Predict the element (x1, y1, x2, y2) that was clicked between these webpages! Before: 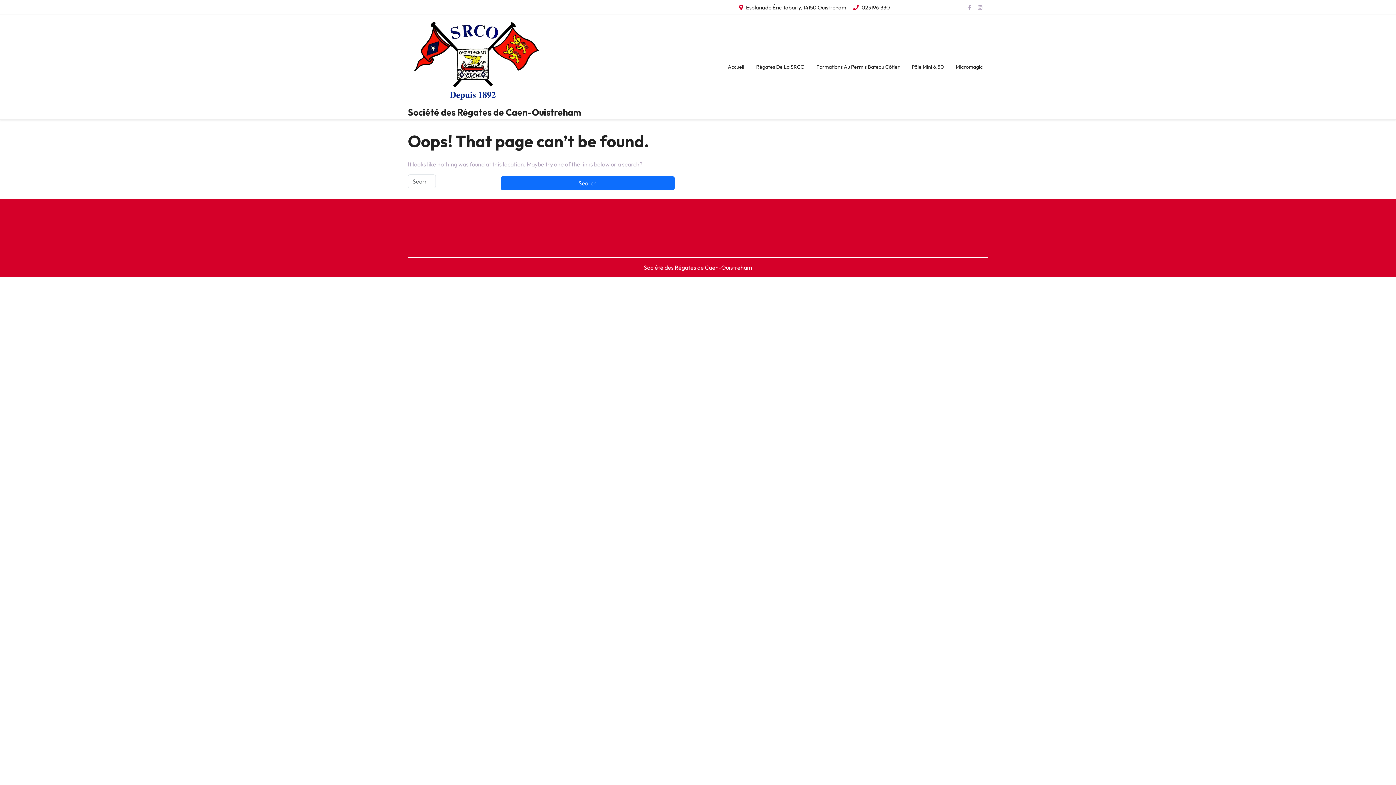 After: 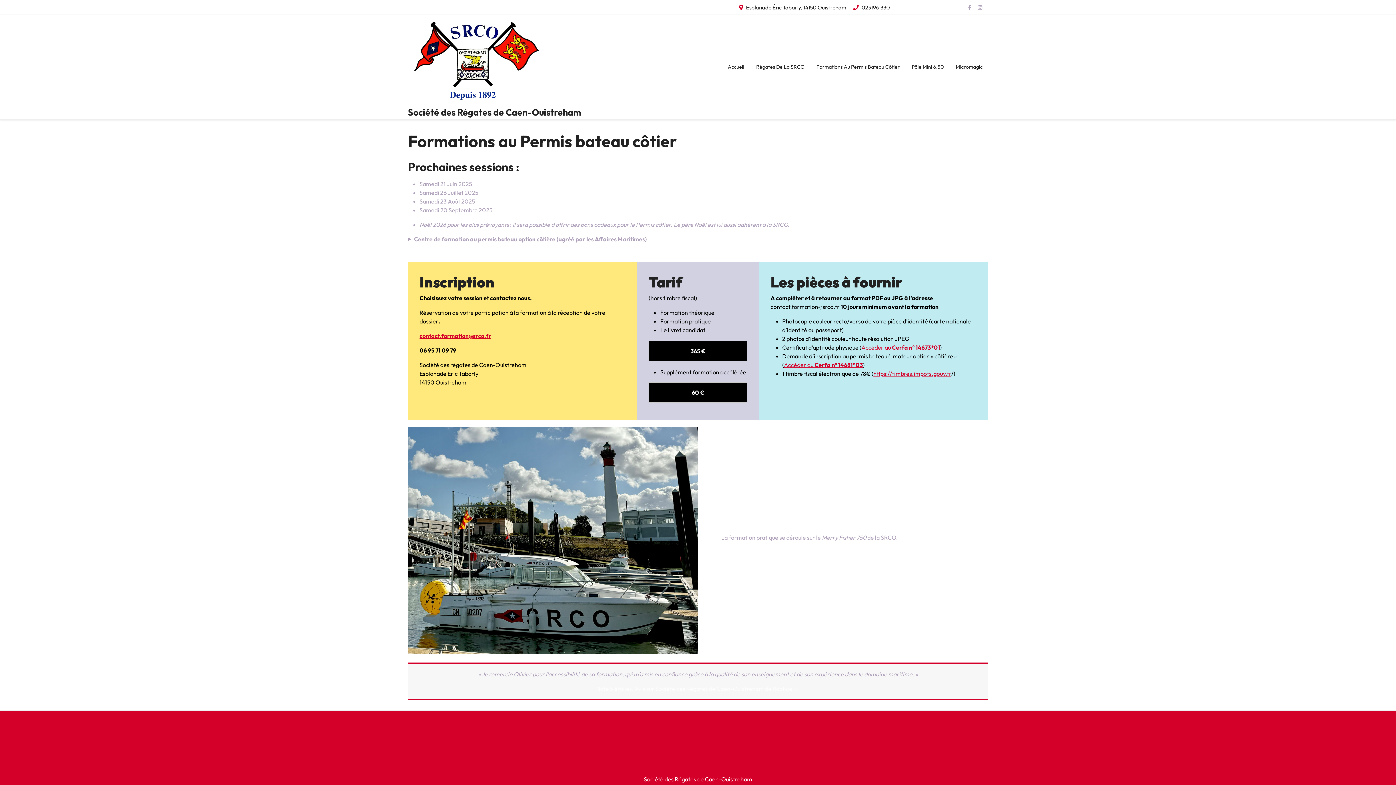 Action: bbox: (811, 57, 905, 76) label: Formations Au Permis Bateau Côtier